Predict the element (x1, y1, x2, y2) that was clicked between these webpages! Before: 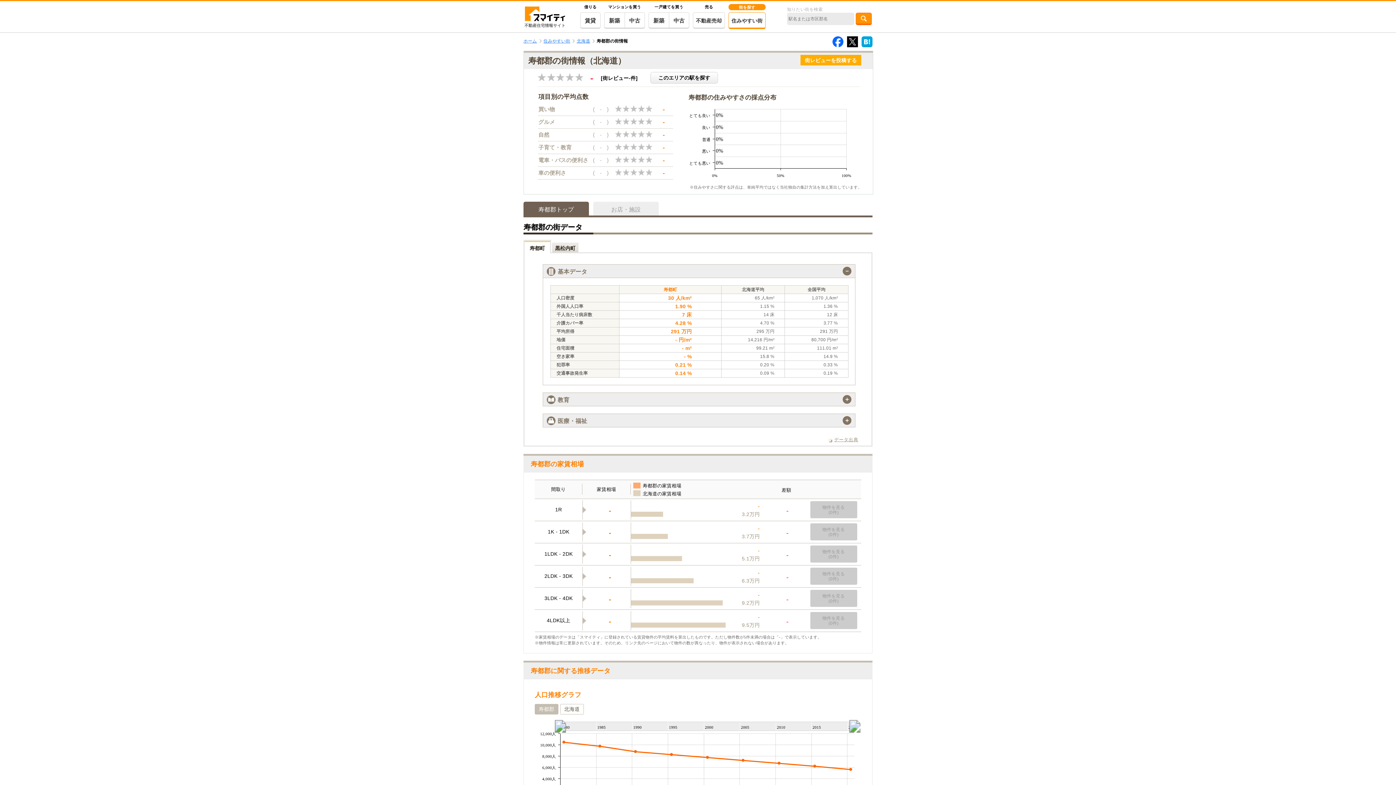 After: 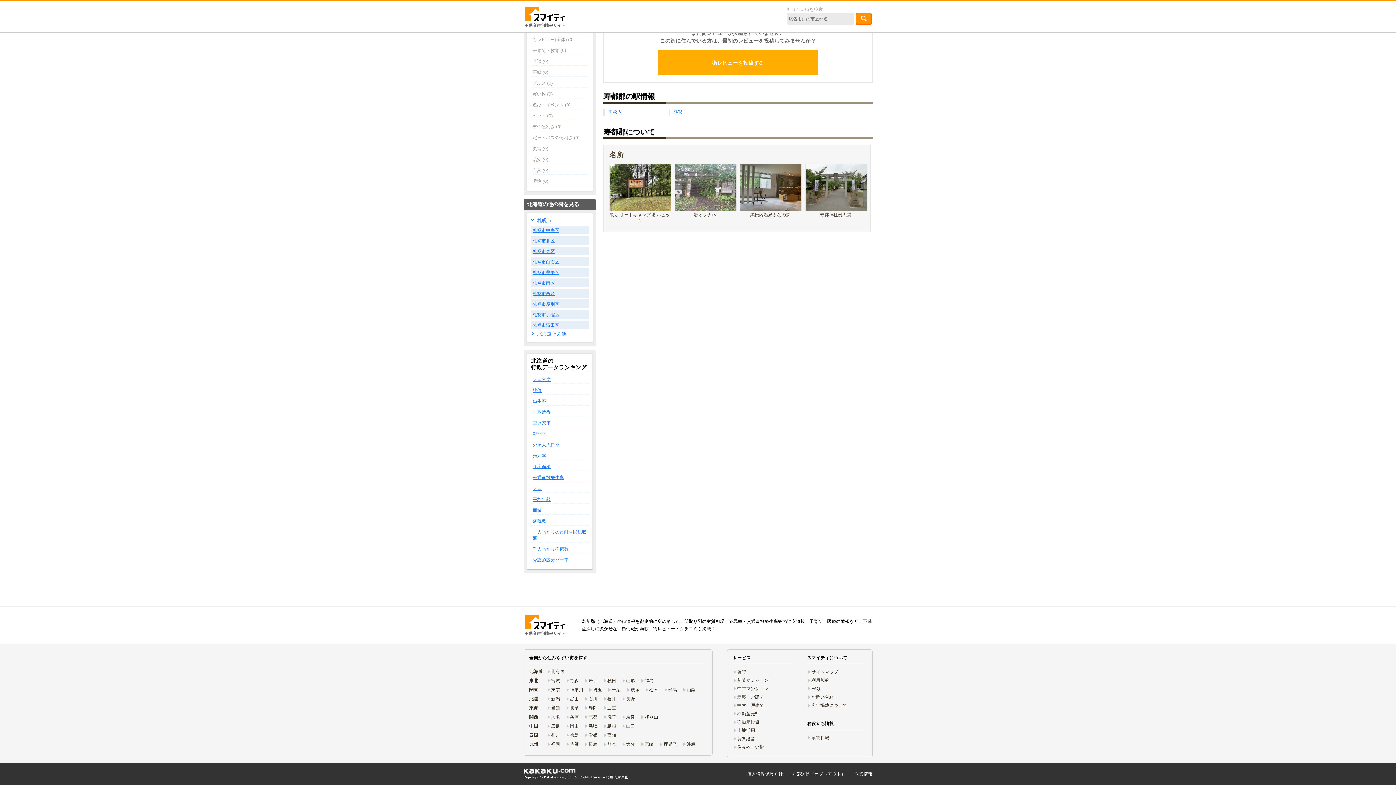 Action: label: このエリアの駅を探す bbox: (650, 72, 718, 83)